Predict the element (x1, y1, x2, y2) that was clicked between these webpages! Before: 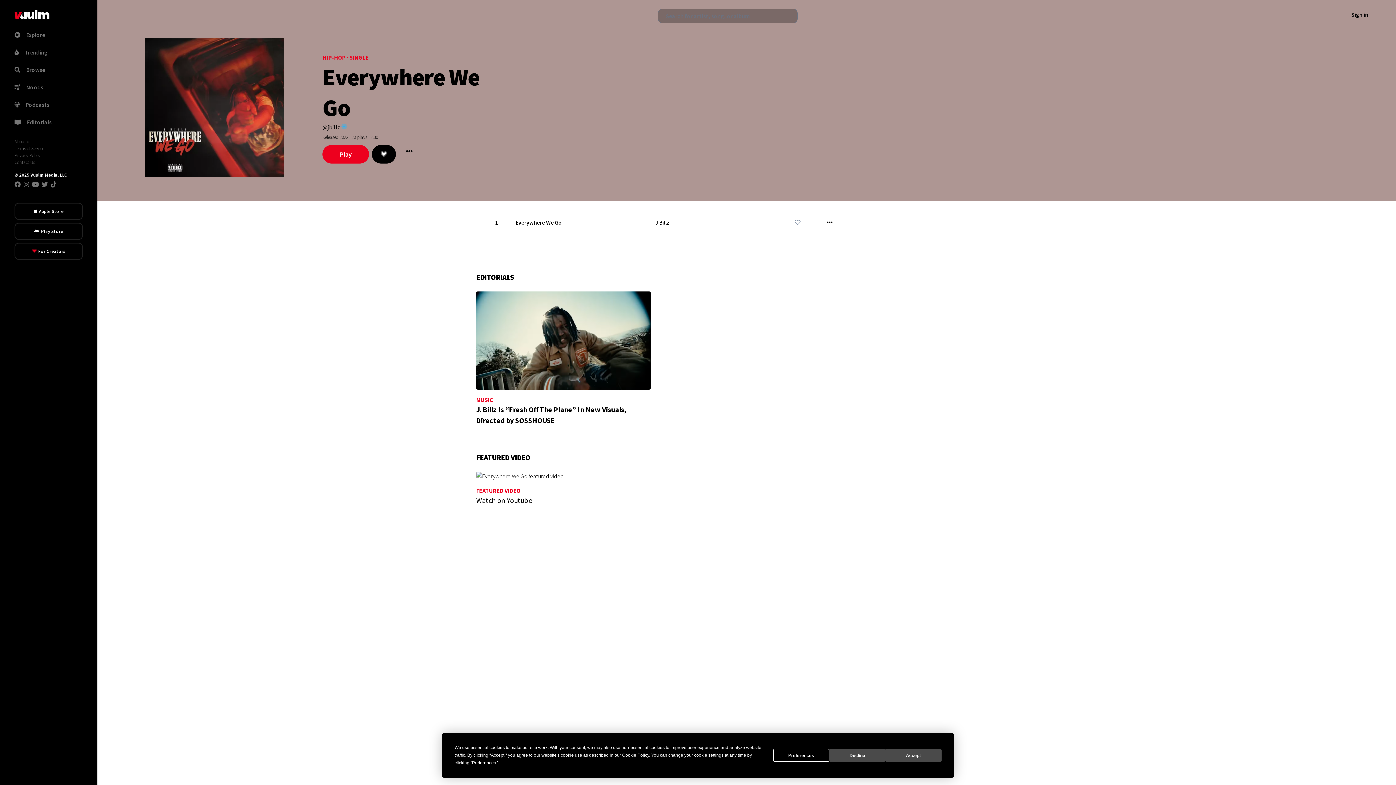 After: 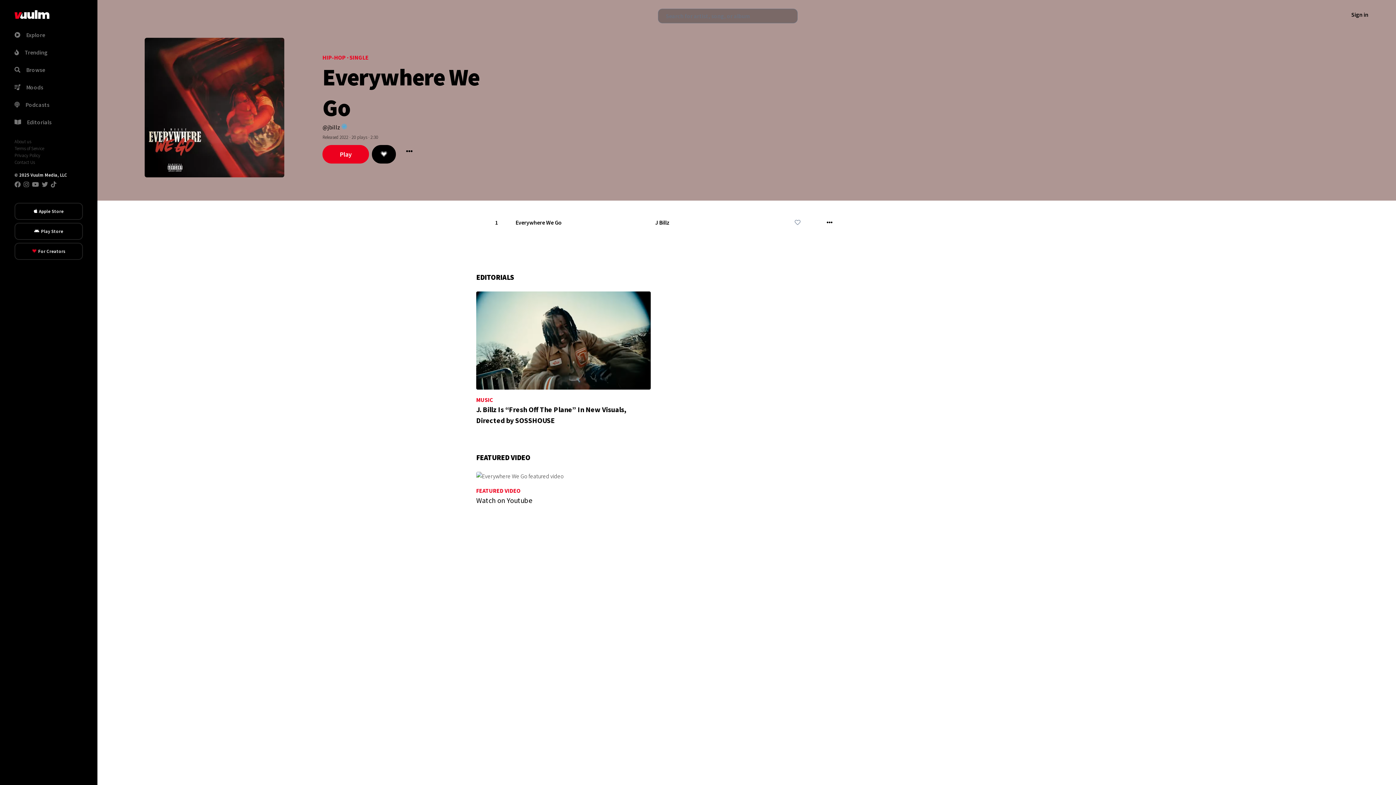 Action: bbox: (885, 749, 941, 762) label: Accept